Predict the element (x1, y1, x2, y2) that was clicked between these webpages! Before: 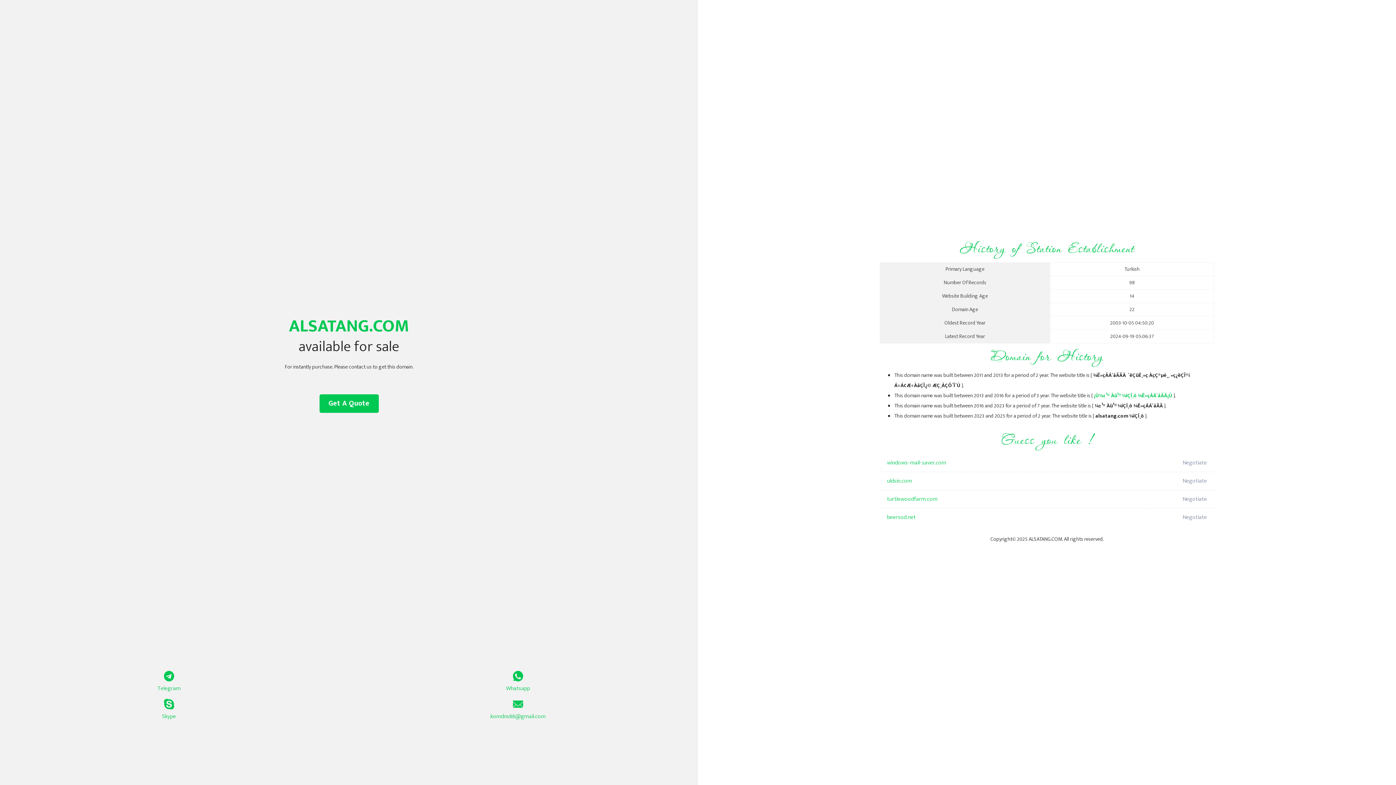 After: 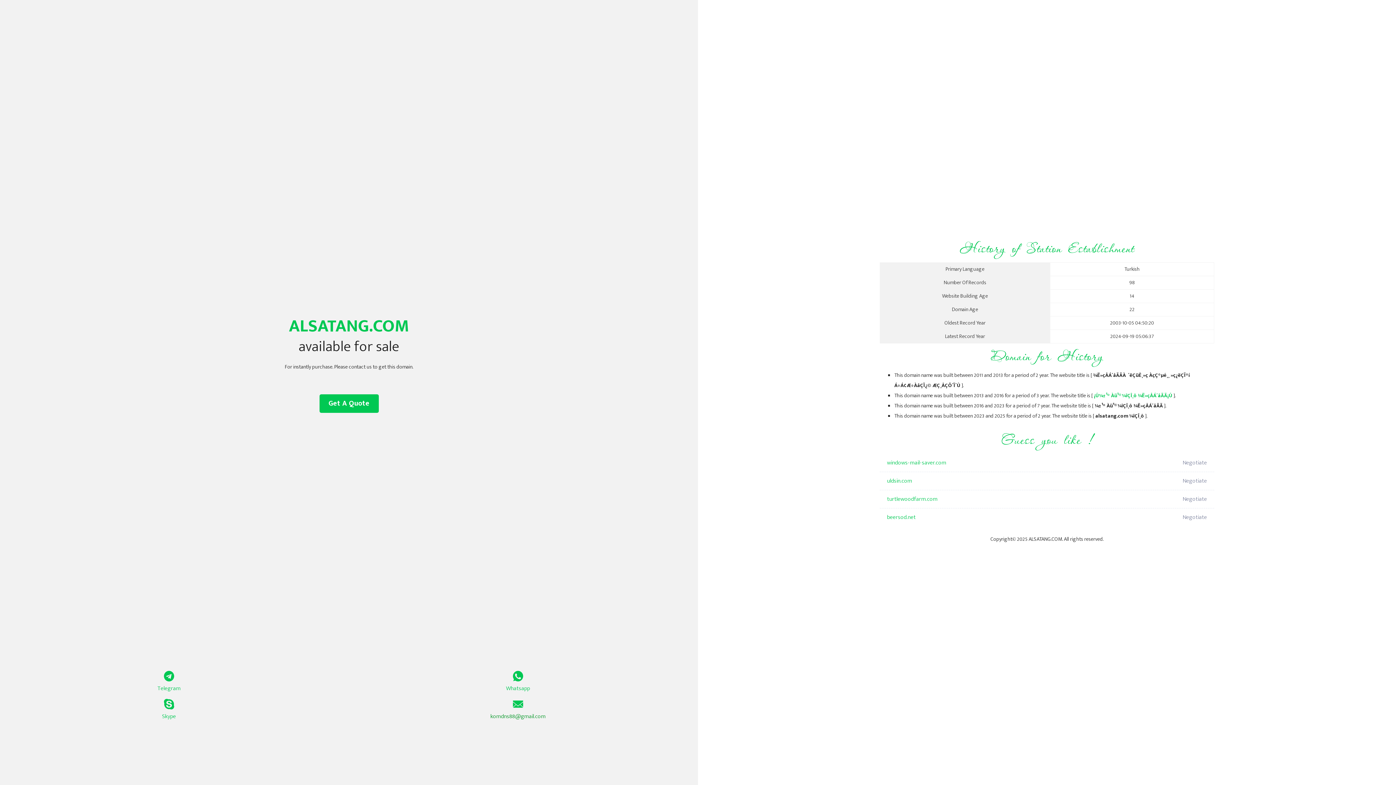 Action: label: komdns88@gmail.com bbox: (349, 699, 687, 721)